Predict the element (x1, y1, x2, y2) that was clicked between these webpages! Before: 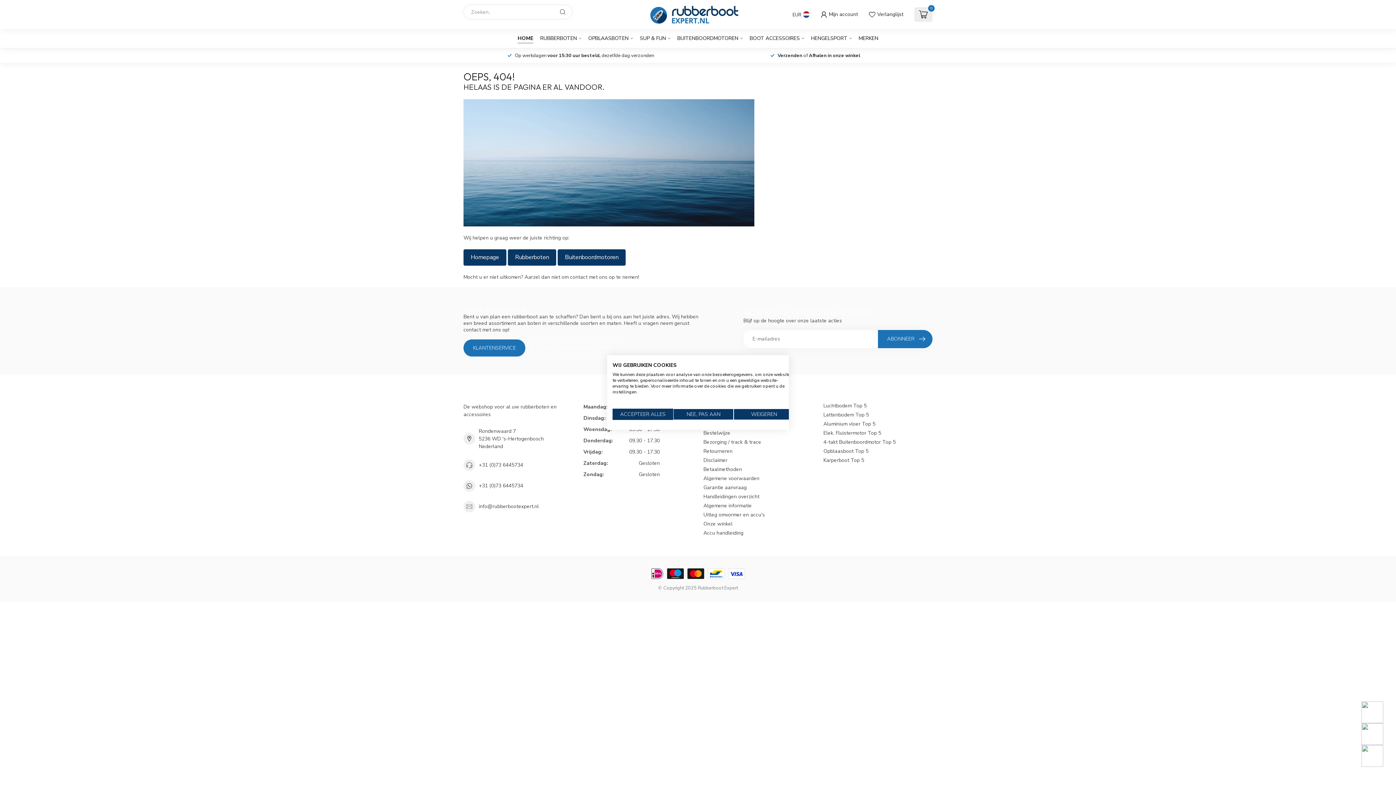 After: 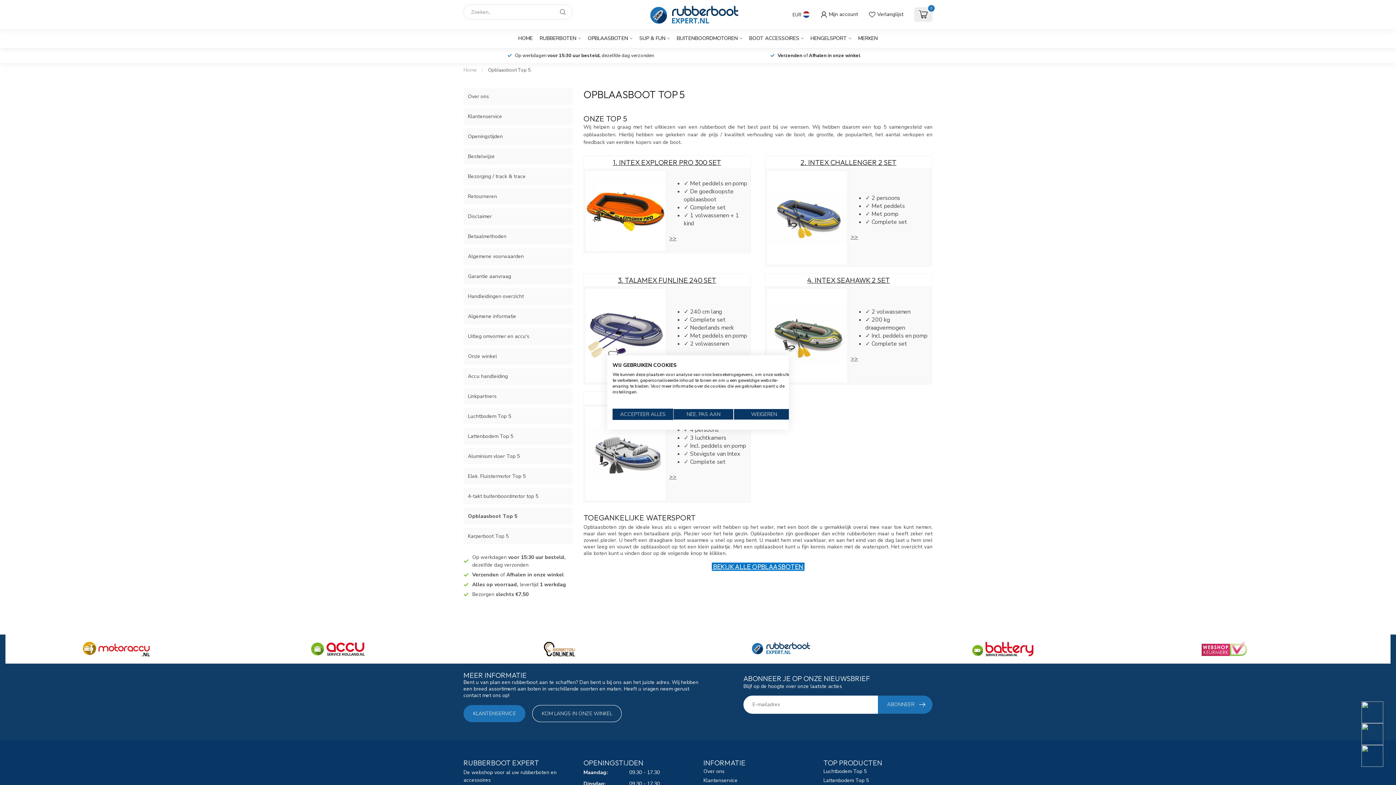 Action: label: Opblaasboot Top 5 bbox: (823, 446, 932, 455)